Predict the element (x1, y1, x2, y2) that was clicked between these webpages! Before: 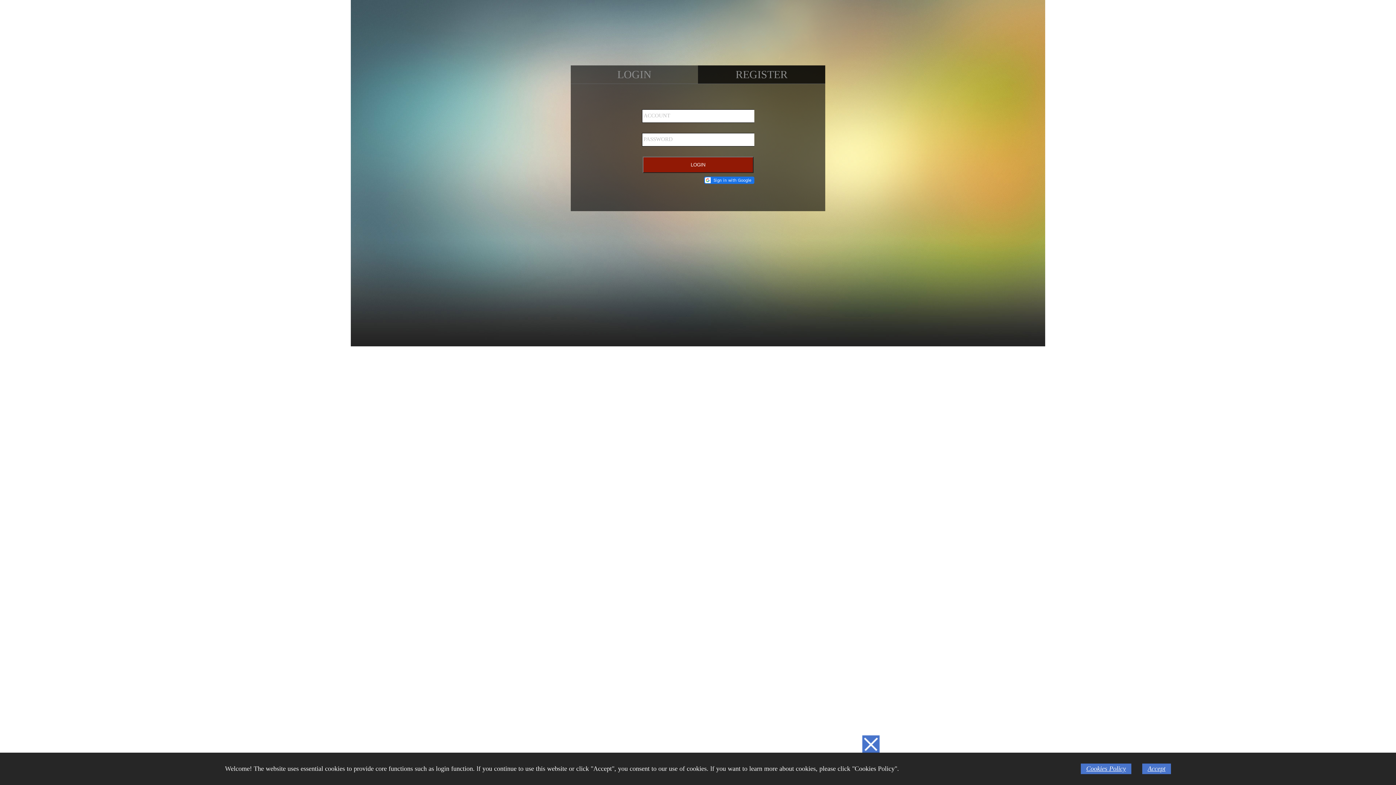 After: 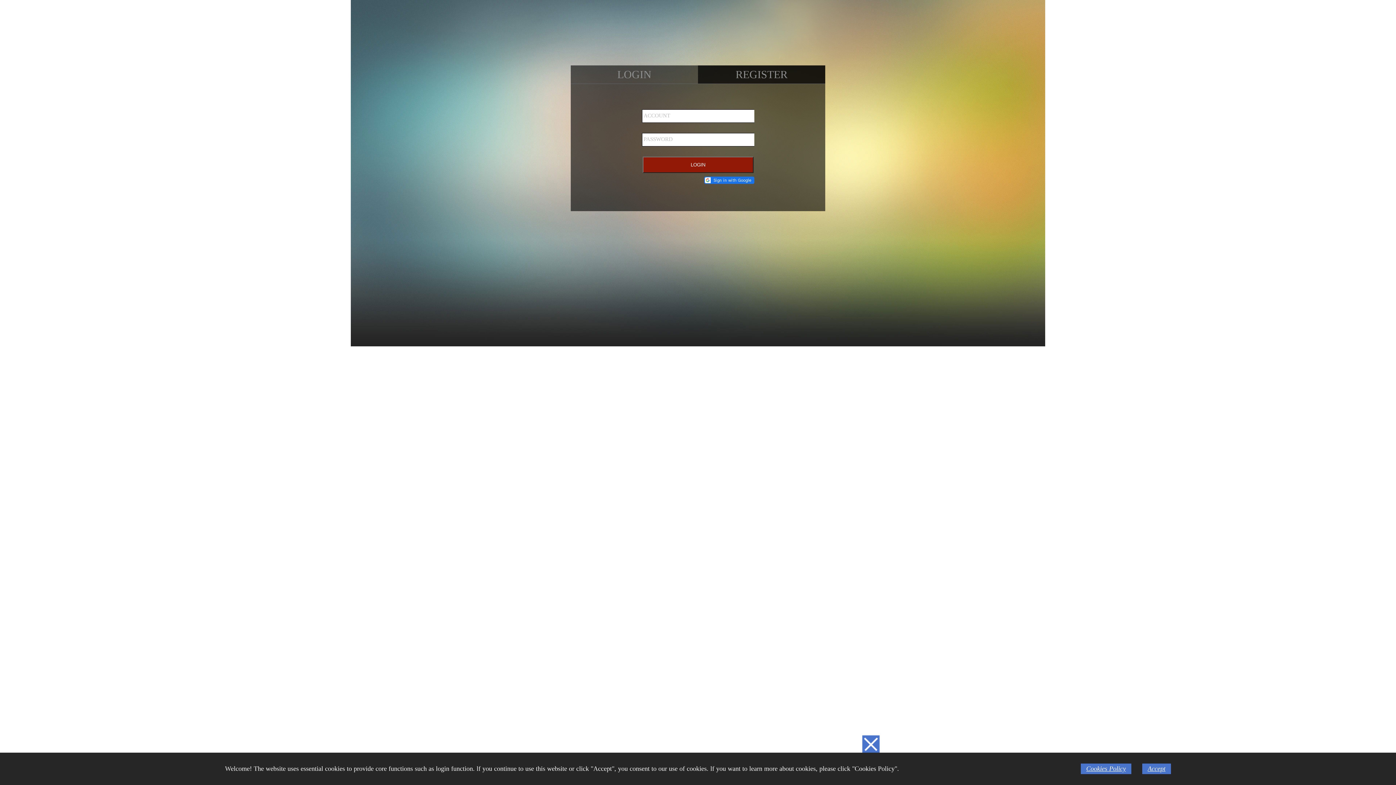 Action: bbox: (521, 7, 597, 51)